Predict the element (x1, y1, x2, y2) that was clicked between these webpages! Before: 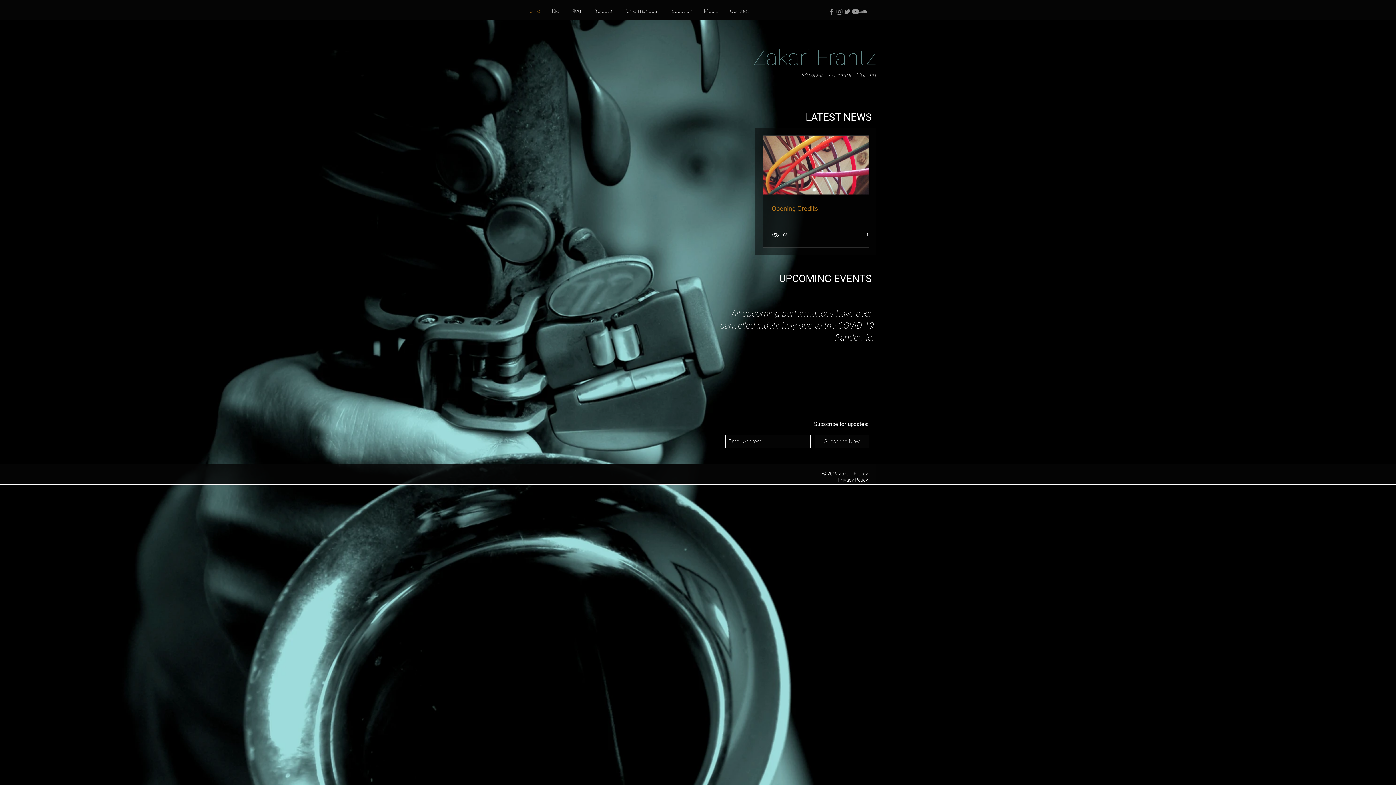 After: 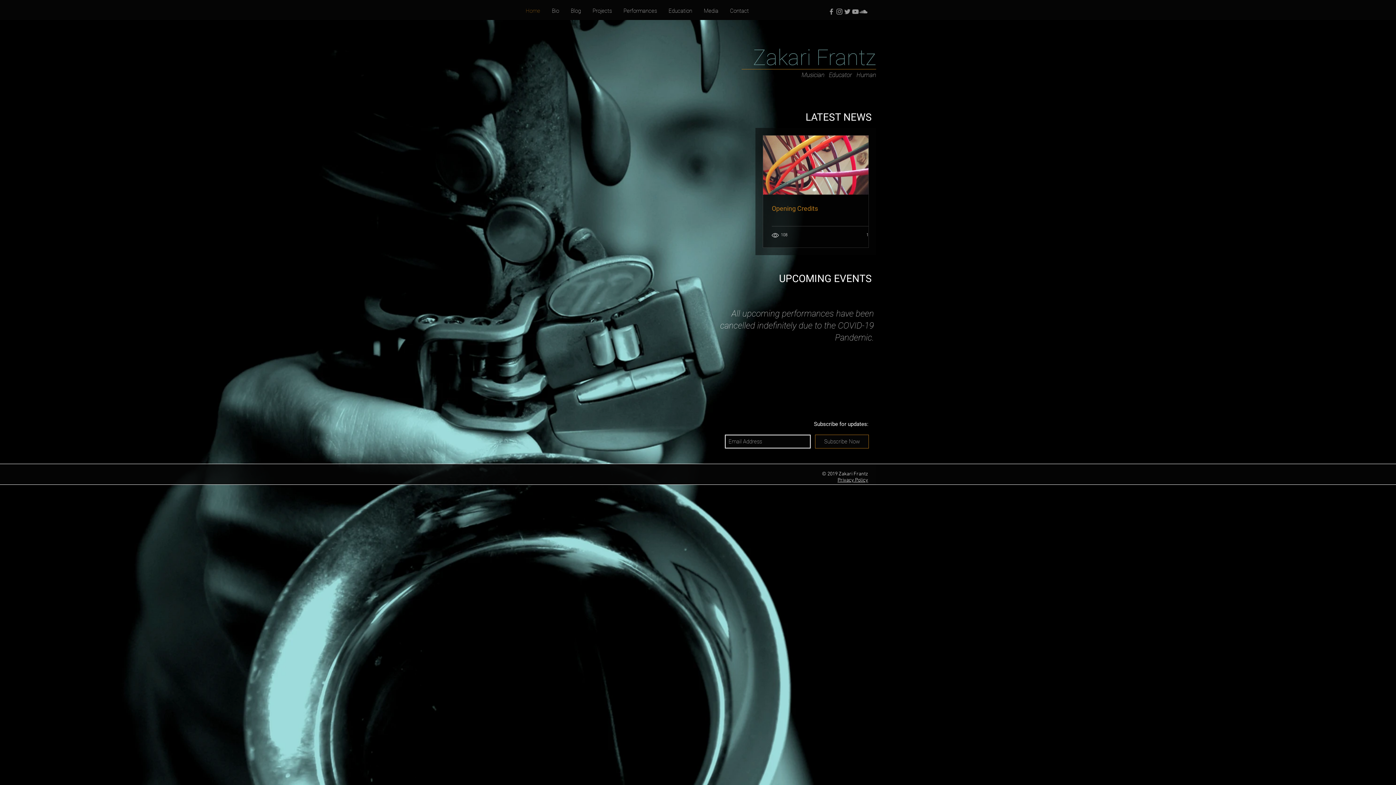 Action: bbox: (827, 7, 835, 15) label: Grey Facebook Icon